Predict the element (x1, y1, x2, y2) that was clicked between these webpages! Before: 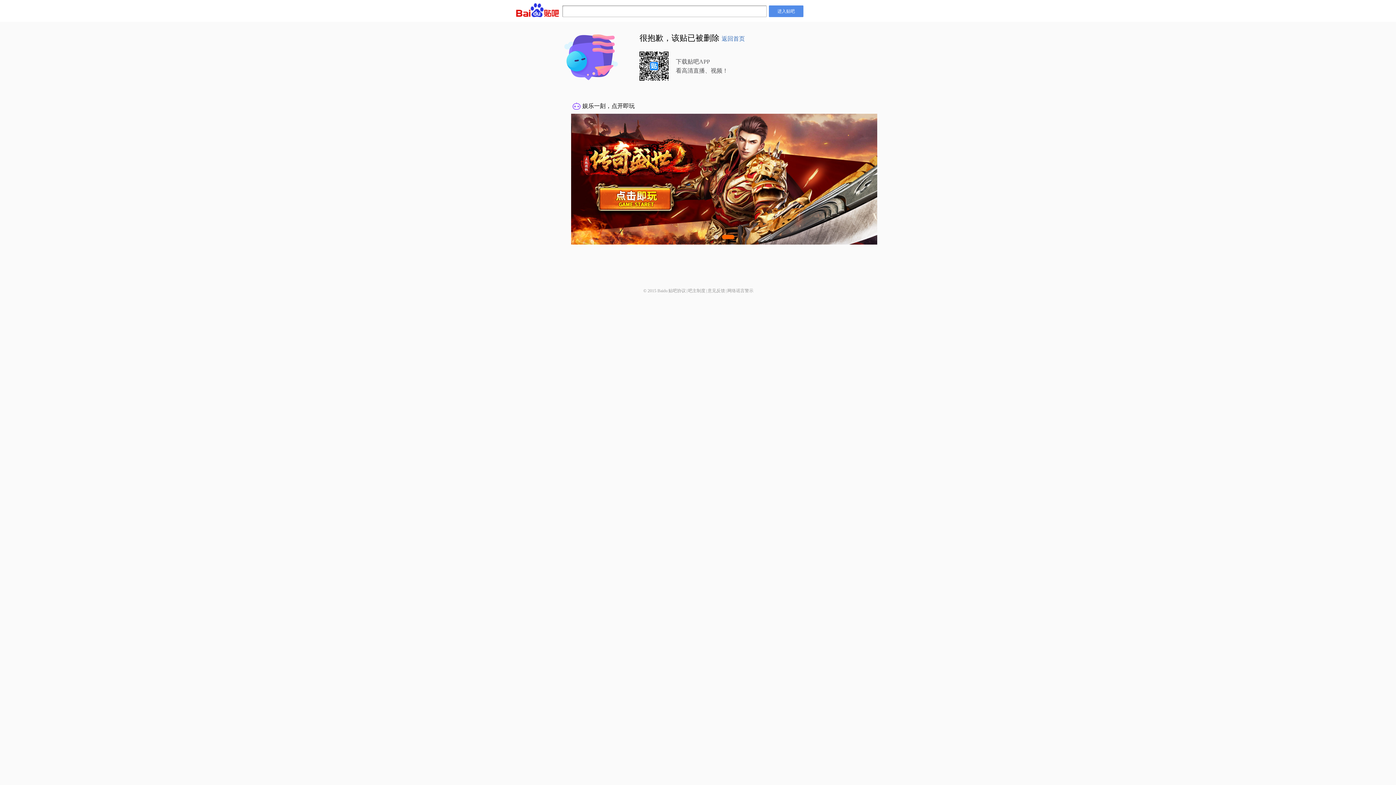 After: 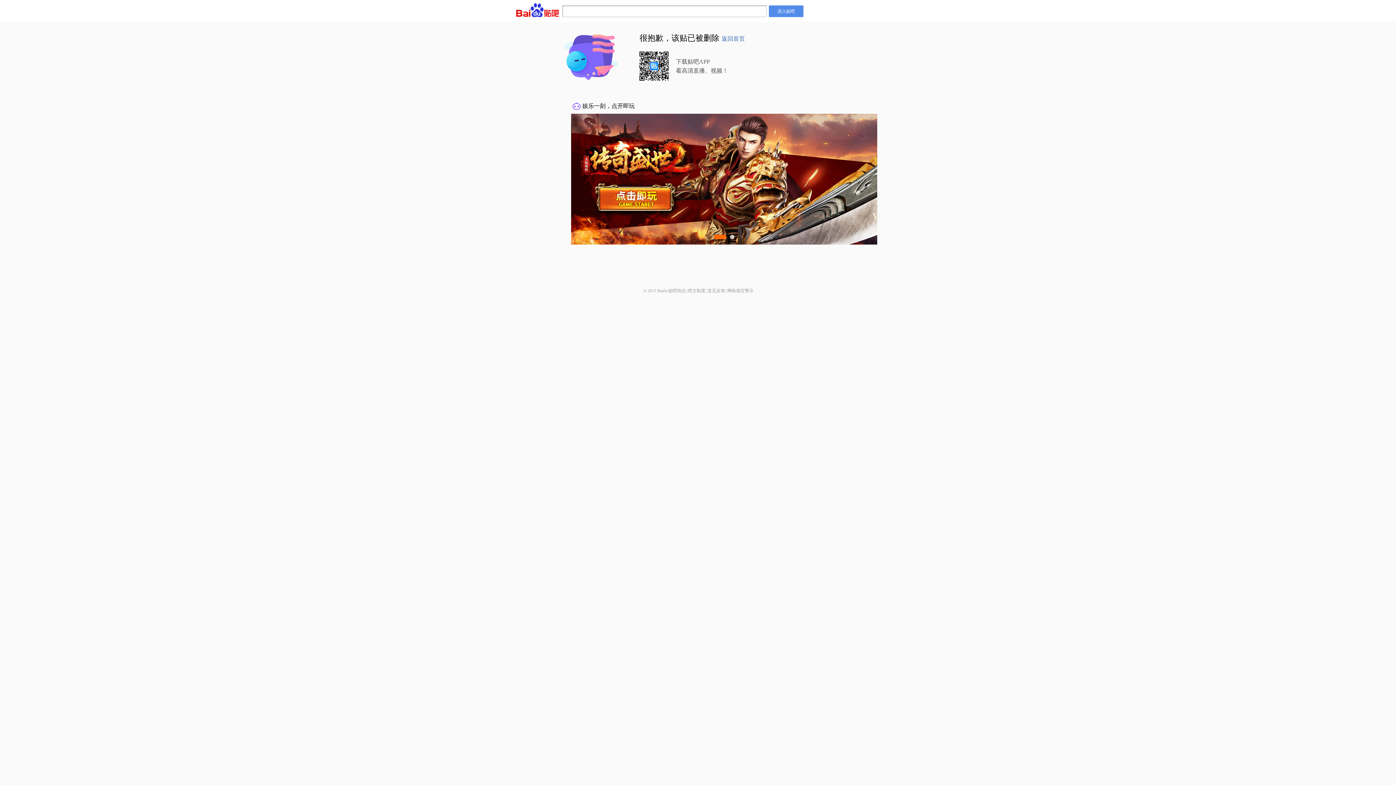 Action: bbox: (707, 288, 725, 293) label: 意见反馈